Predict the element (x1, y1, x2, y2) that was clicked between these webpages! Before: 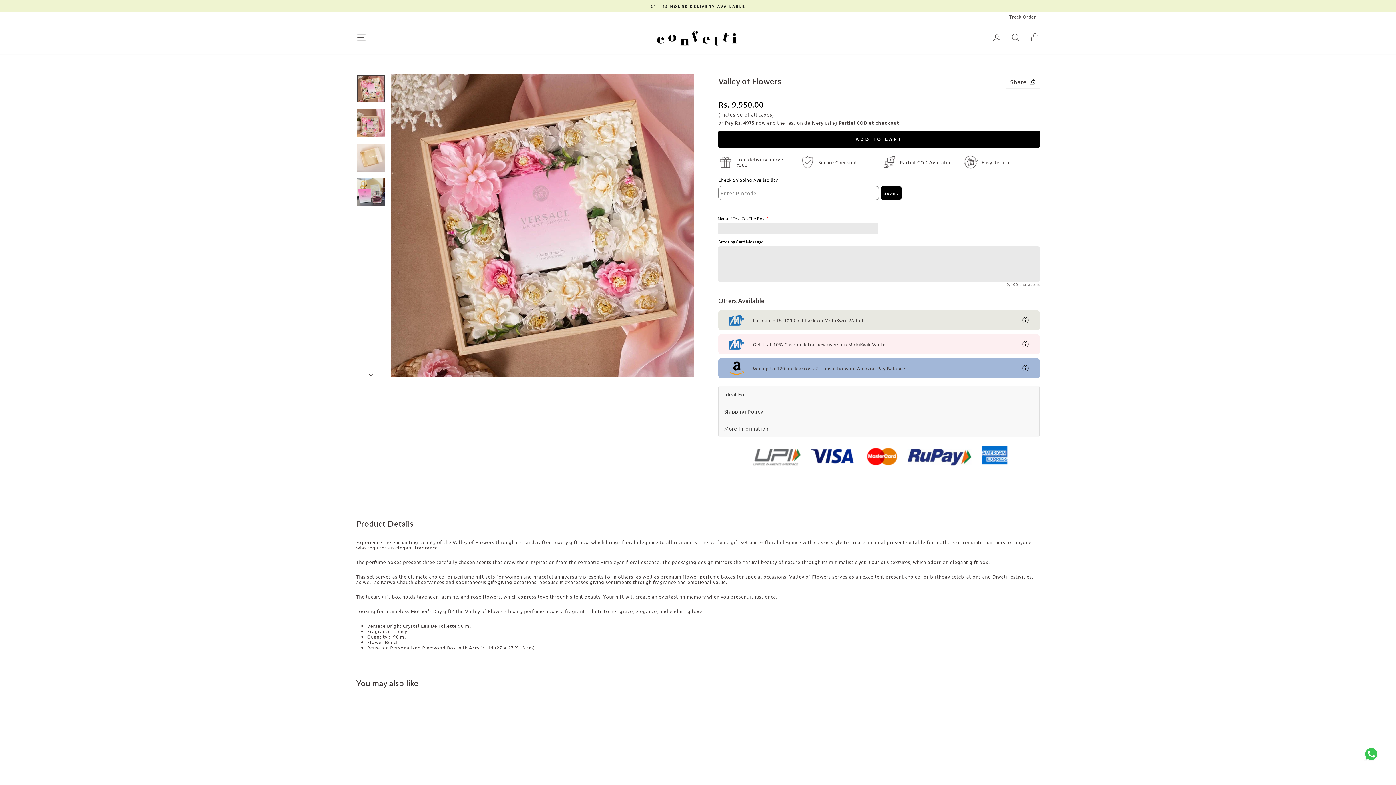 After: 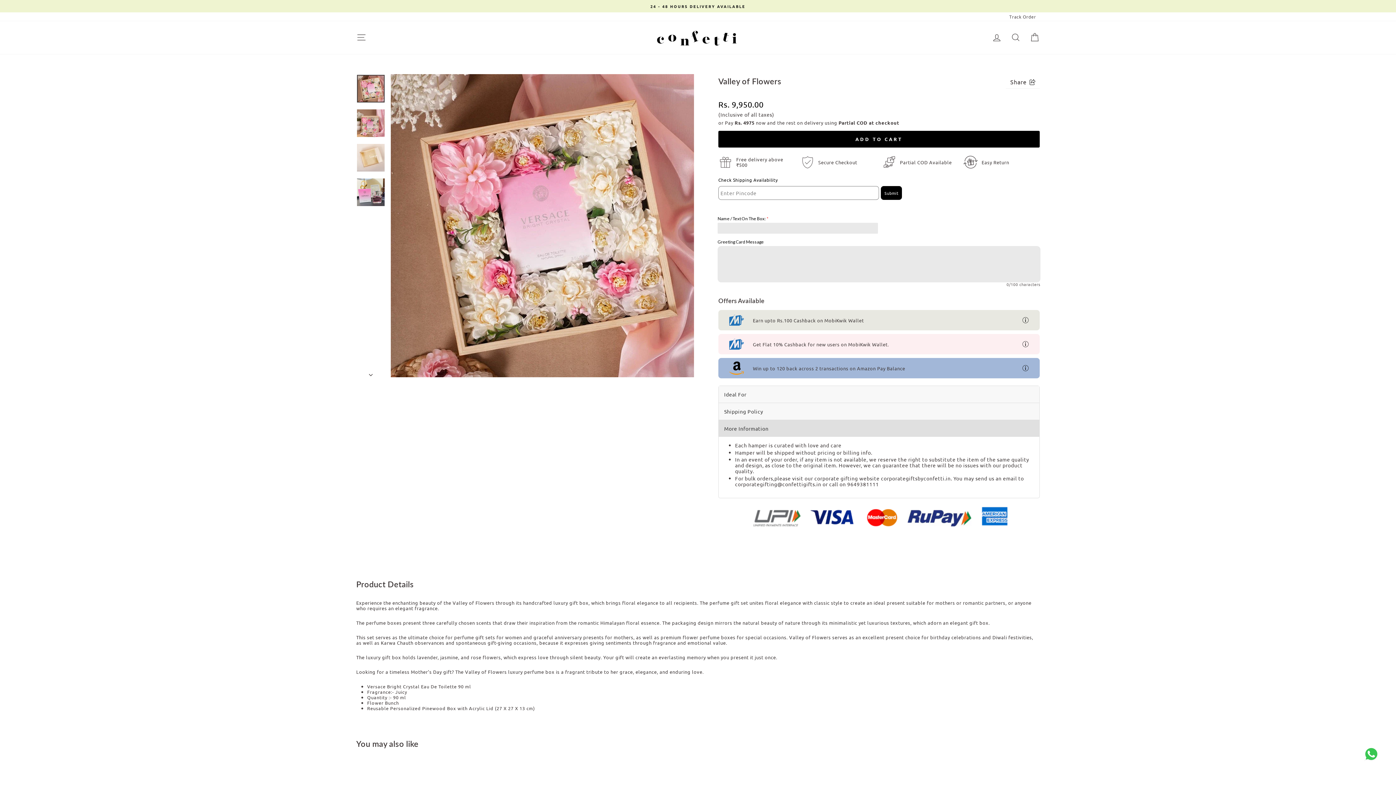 Action: bbox: (718, 420, 1039, 437) label: More Information